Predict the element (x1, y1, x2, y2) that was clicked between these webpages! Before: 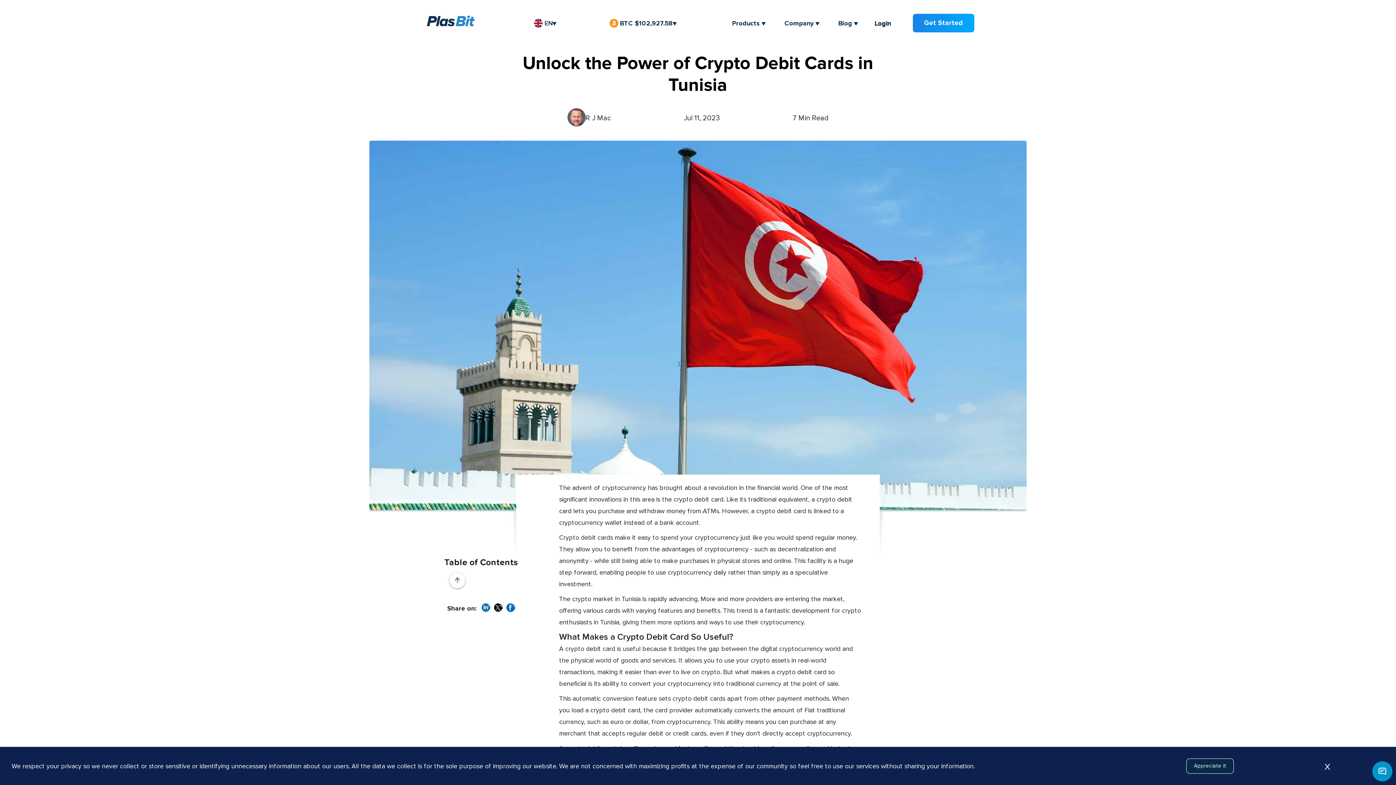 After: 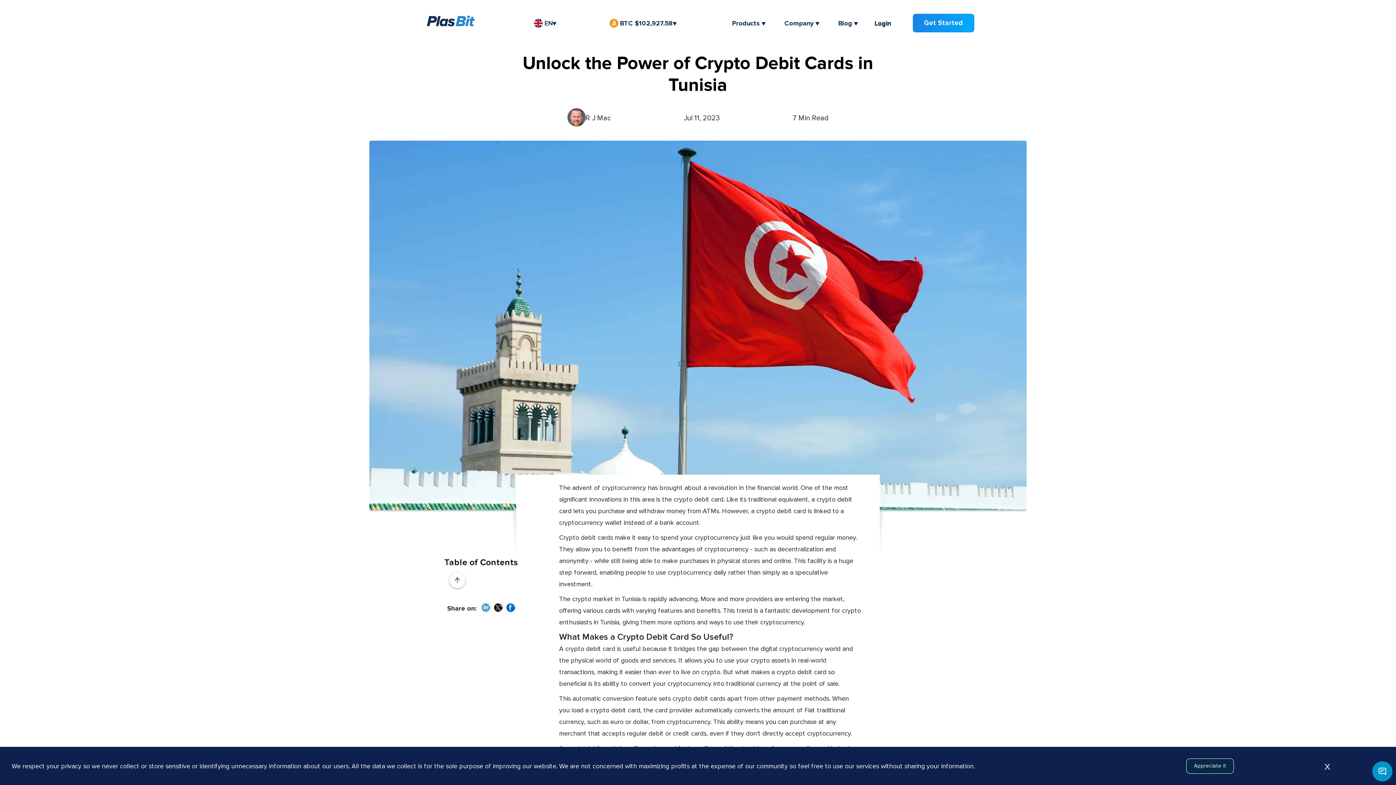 Action: bbox: (481, 600, 490, 615) label: Share on LinkedIn